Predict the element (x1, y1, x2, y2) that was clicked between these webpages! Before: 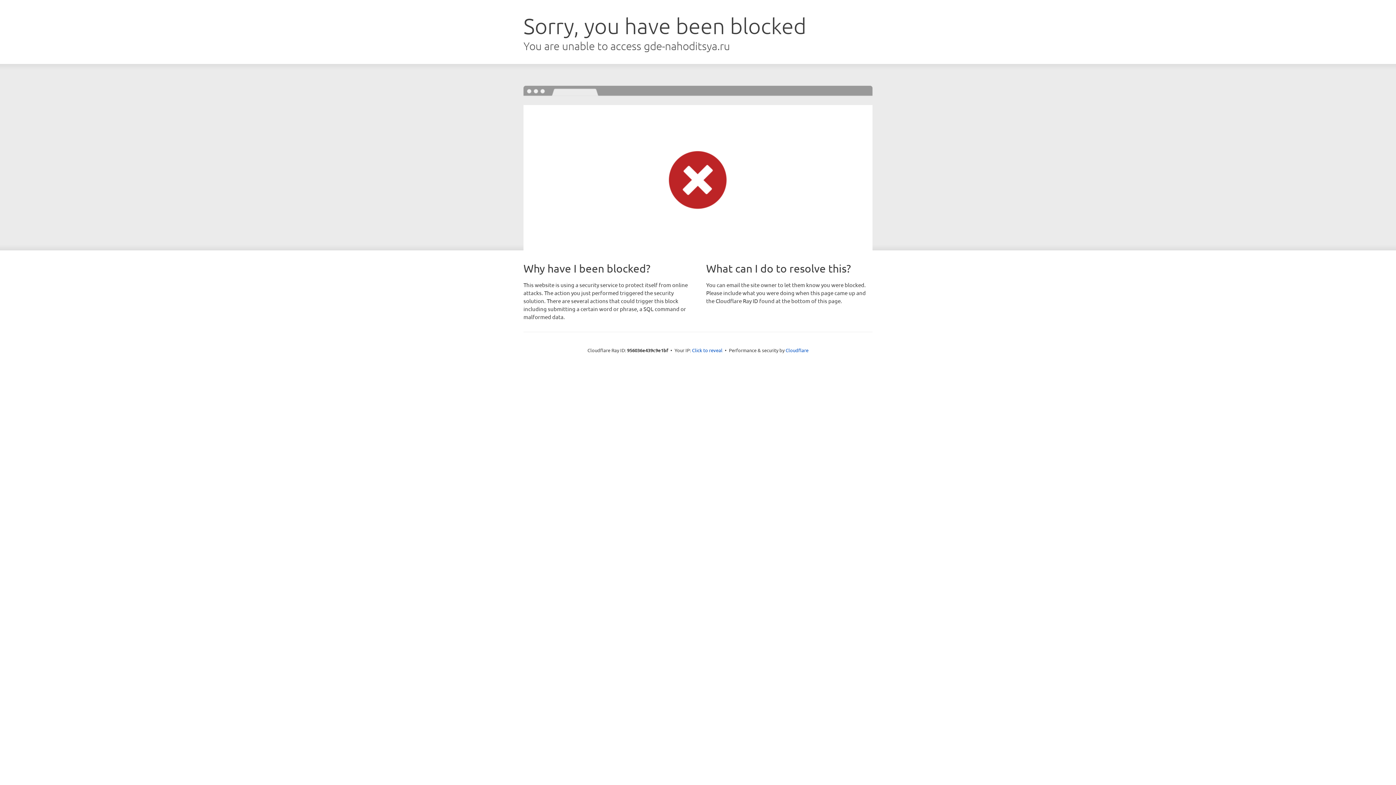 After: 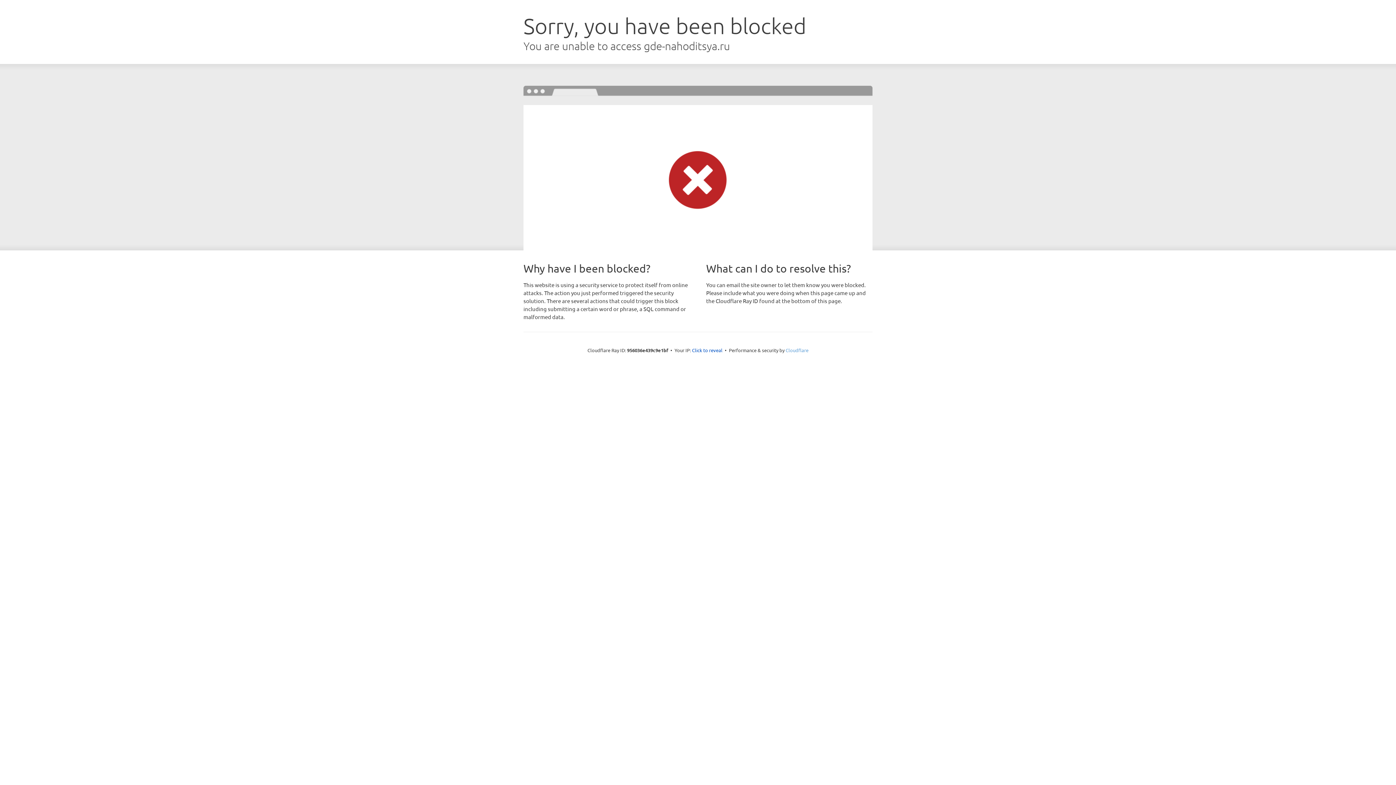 Action: bbox: (785, 347, 808, 353) label: Cloudflare